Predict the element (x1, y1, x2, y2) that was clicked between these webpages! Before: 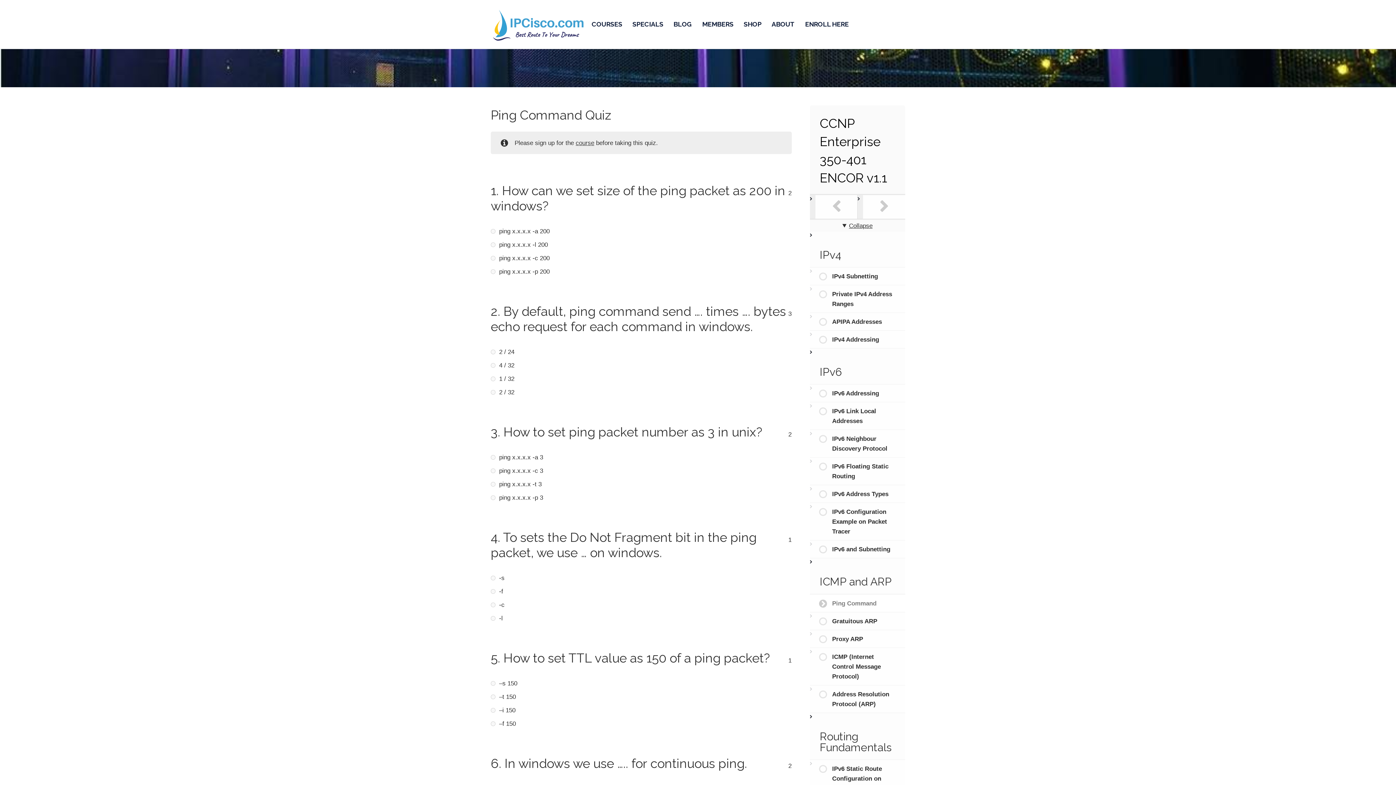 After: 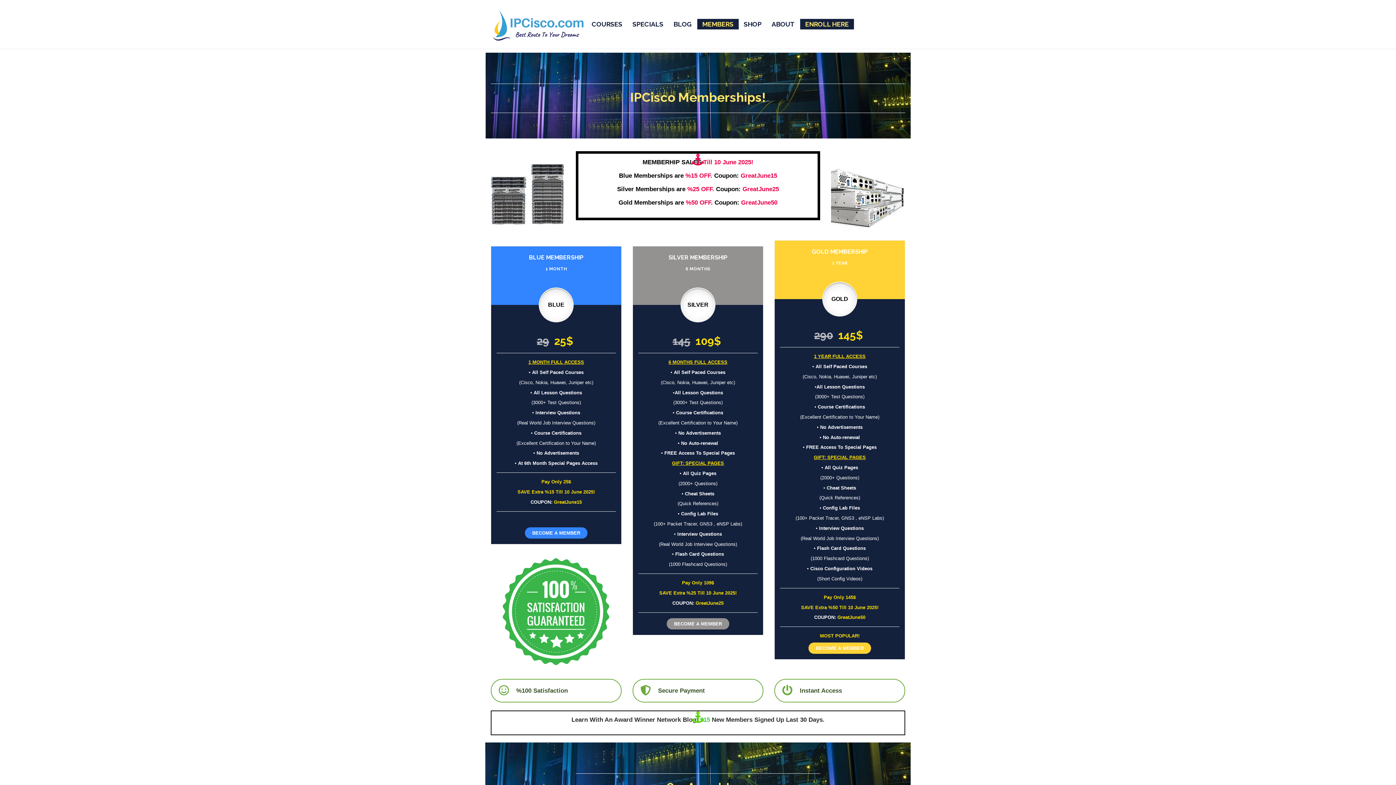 Action: bbox: (800, 18, 854, 29) label: ENROLL HERE